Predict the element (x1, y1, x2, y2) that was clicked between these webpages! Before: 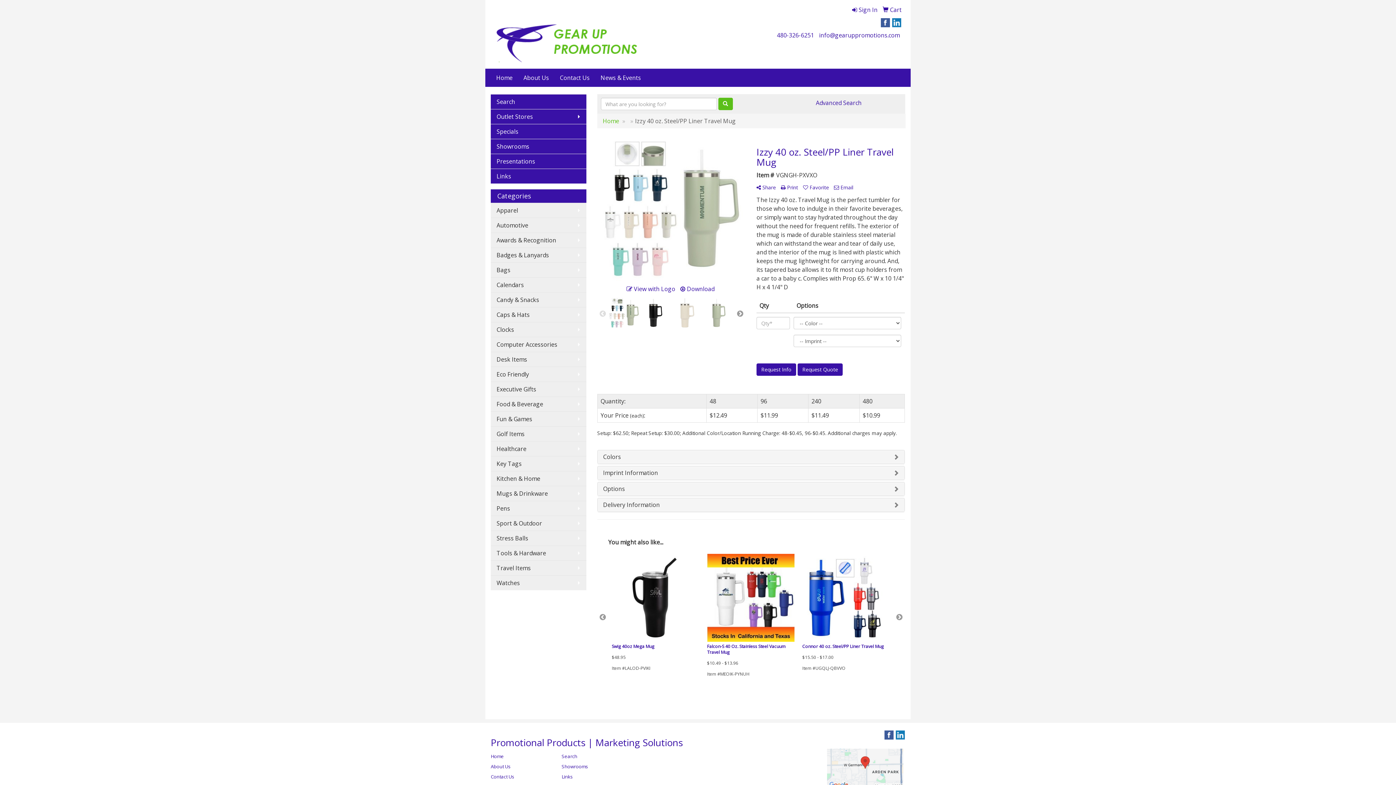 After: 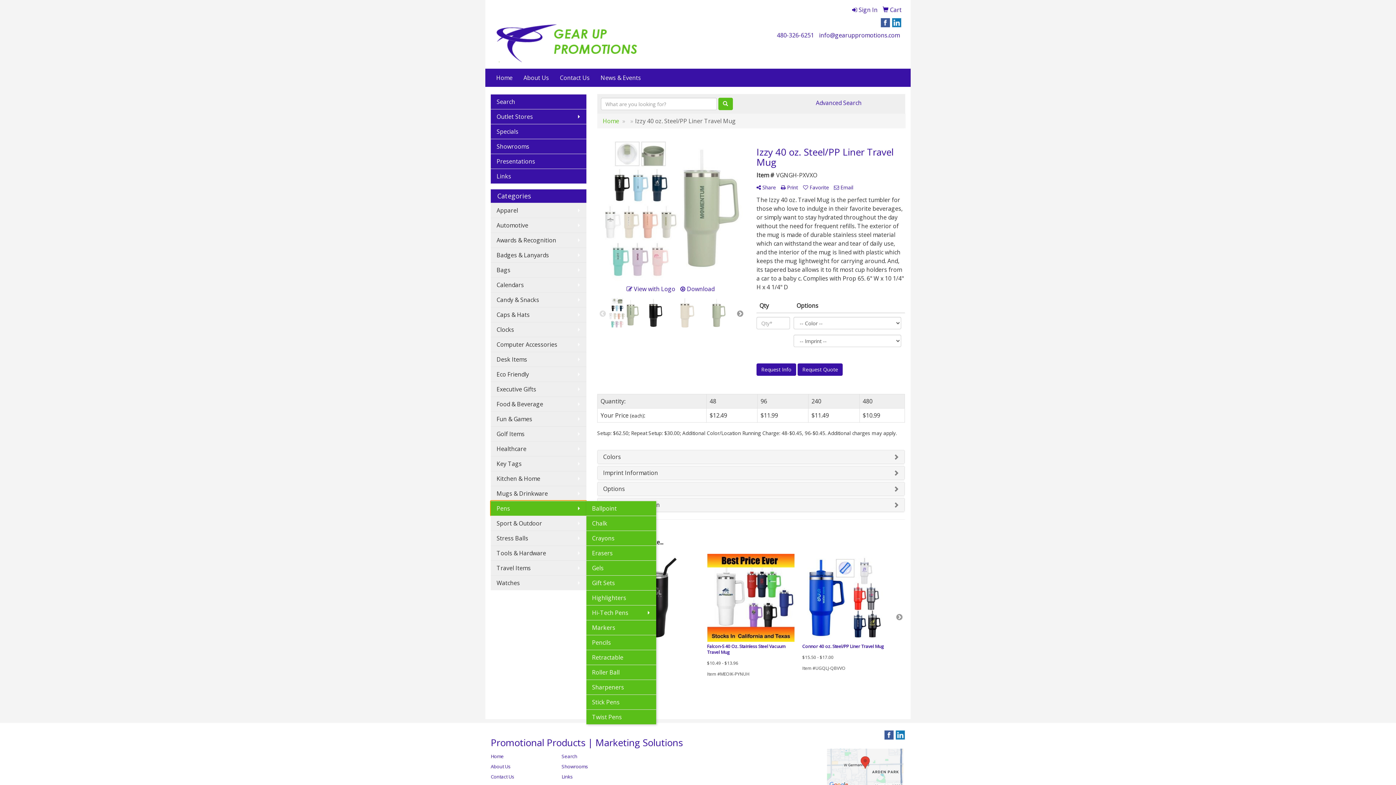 Action: label: Pens bbox: (490, 501, 586, 516)